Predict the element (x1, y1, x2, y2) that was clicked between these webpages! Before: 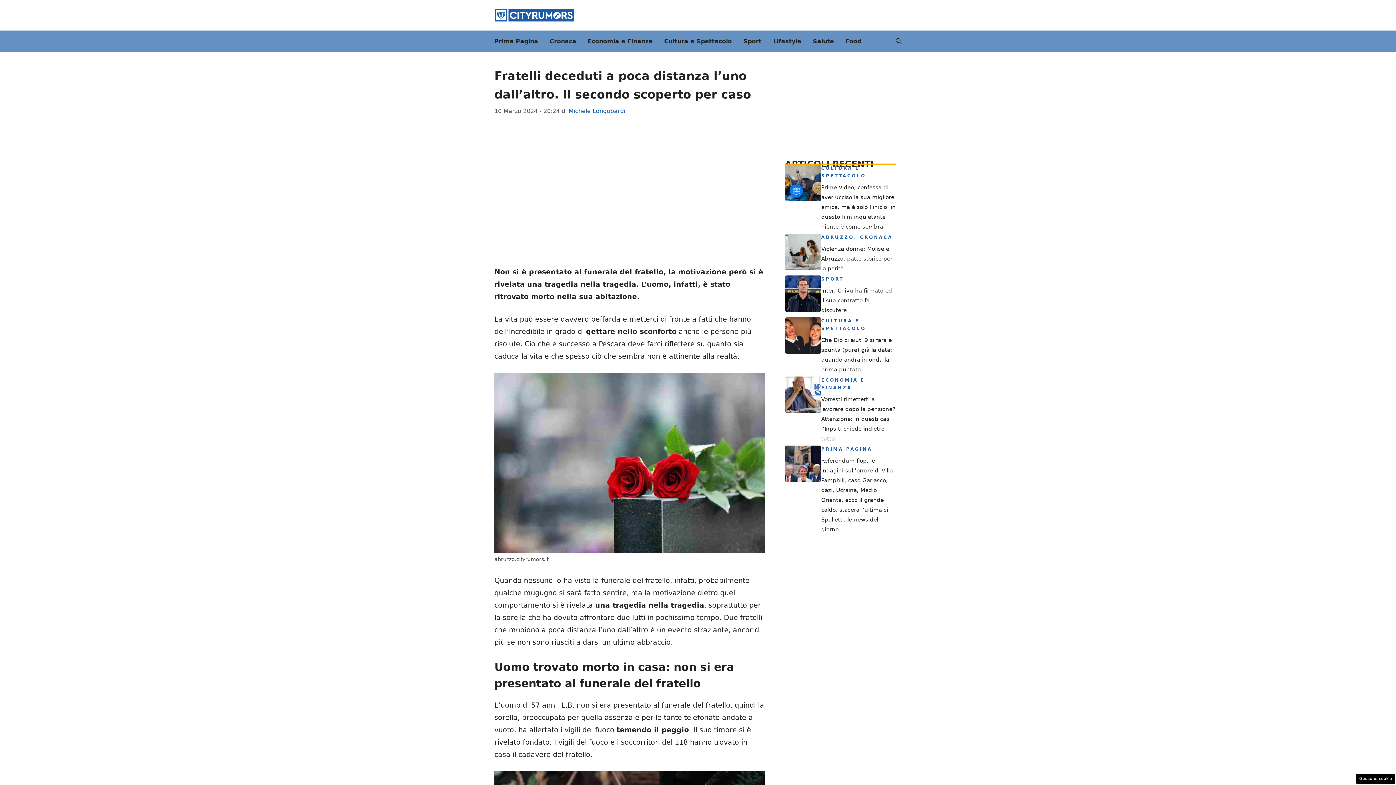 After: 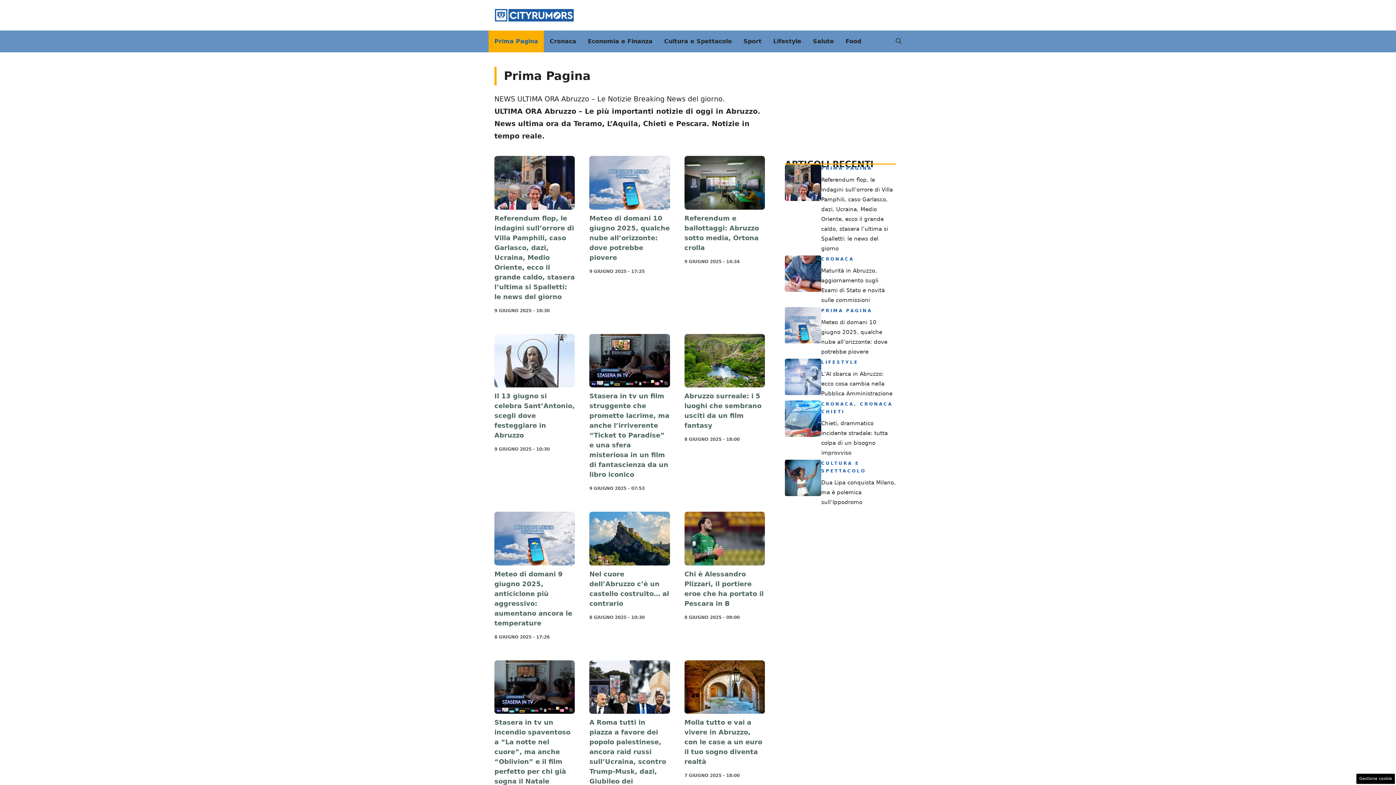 Action: bbox: (488, 30, 544, 52) label: Prima Pagina